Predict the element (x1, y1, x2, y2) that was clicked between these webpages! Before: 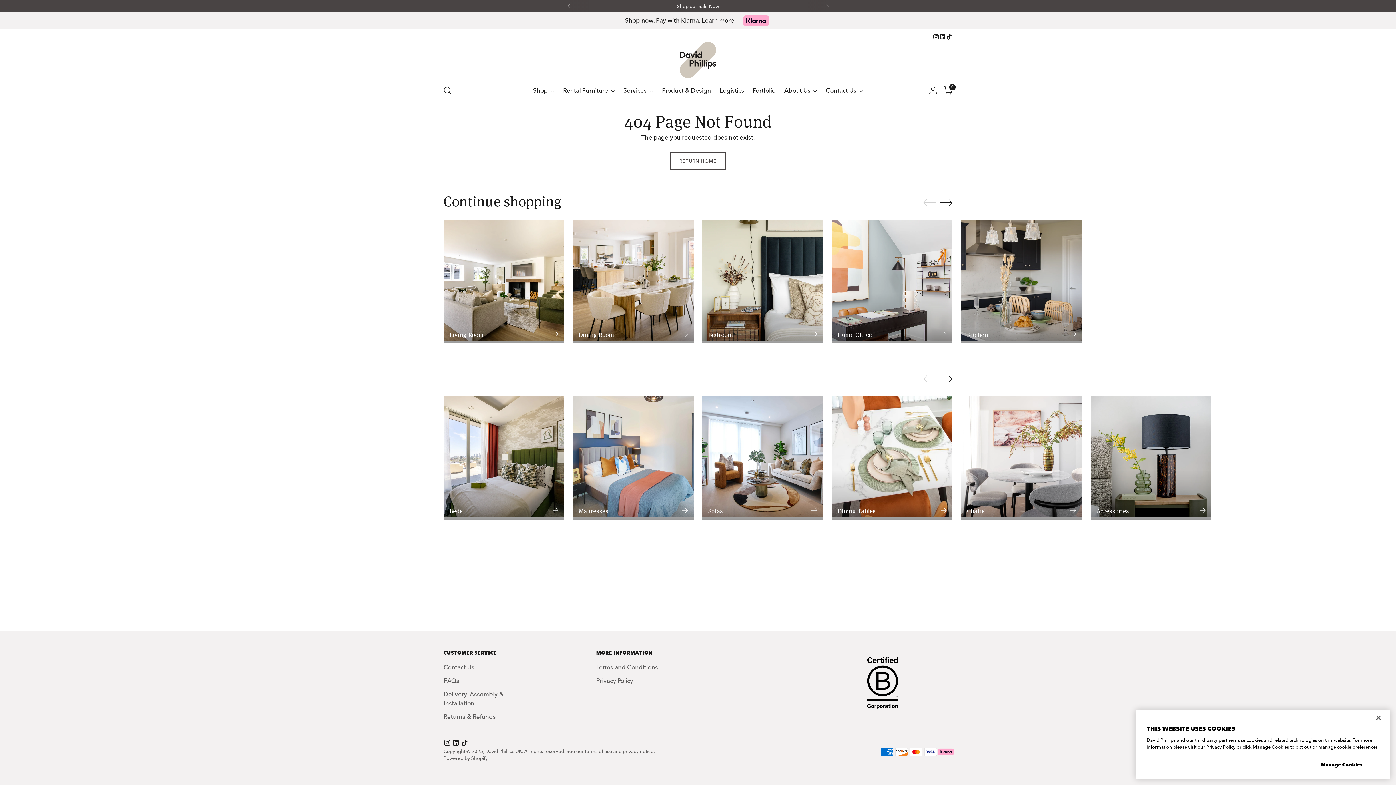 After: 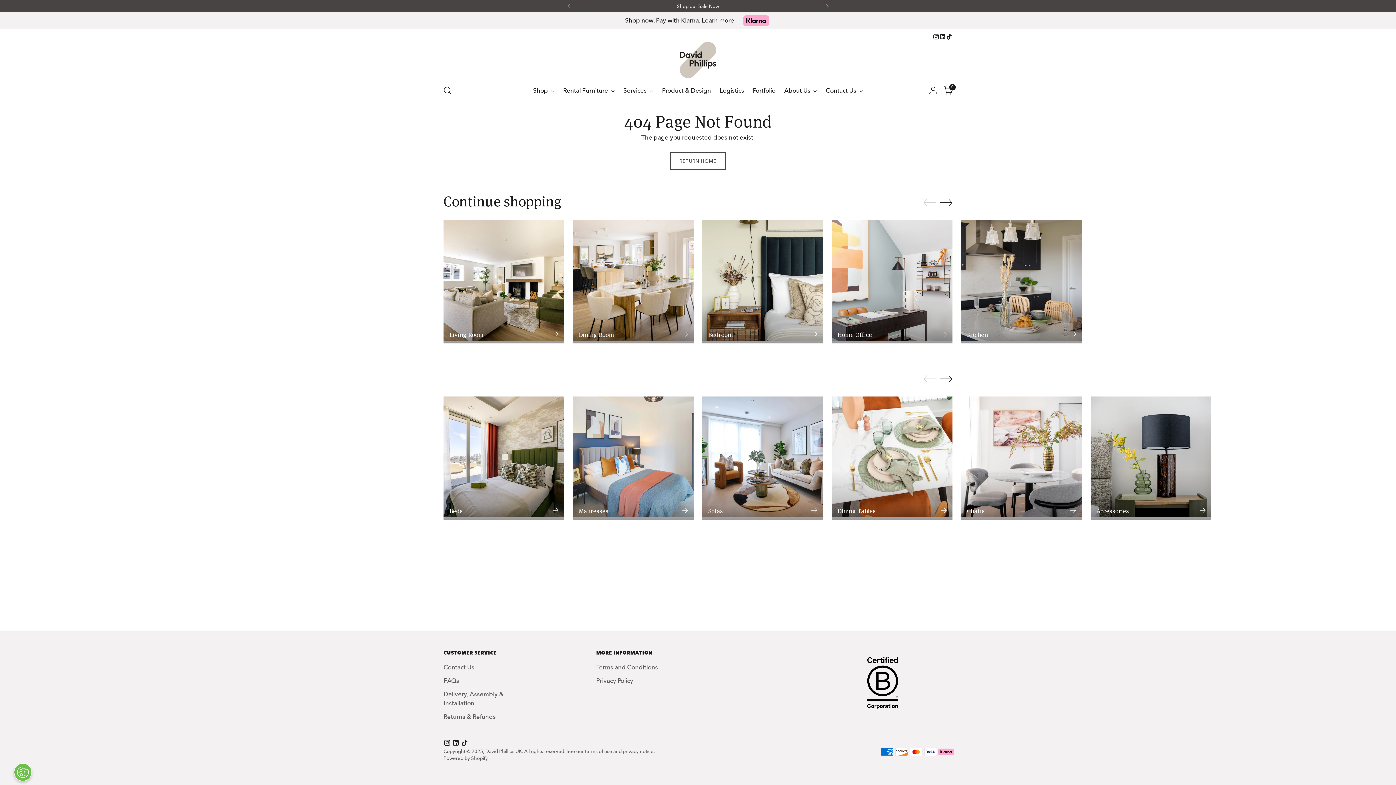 Action: bbox: (819, 0, 835, 12)